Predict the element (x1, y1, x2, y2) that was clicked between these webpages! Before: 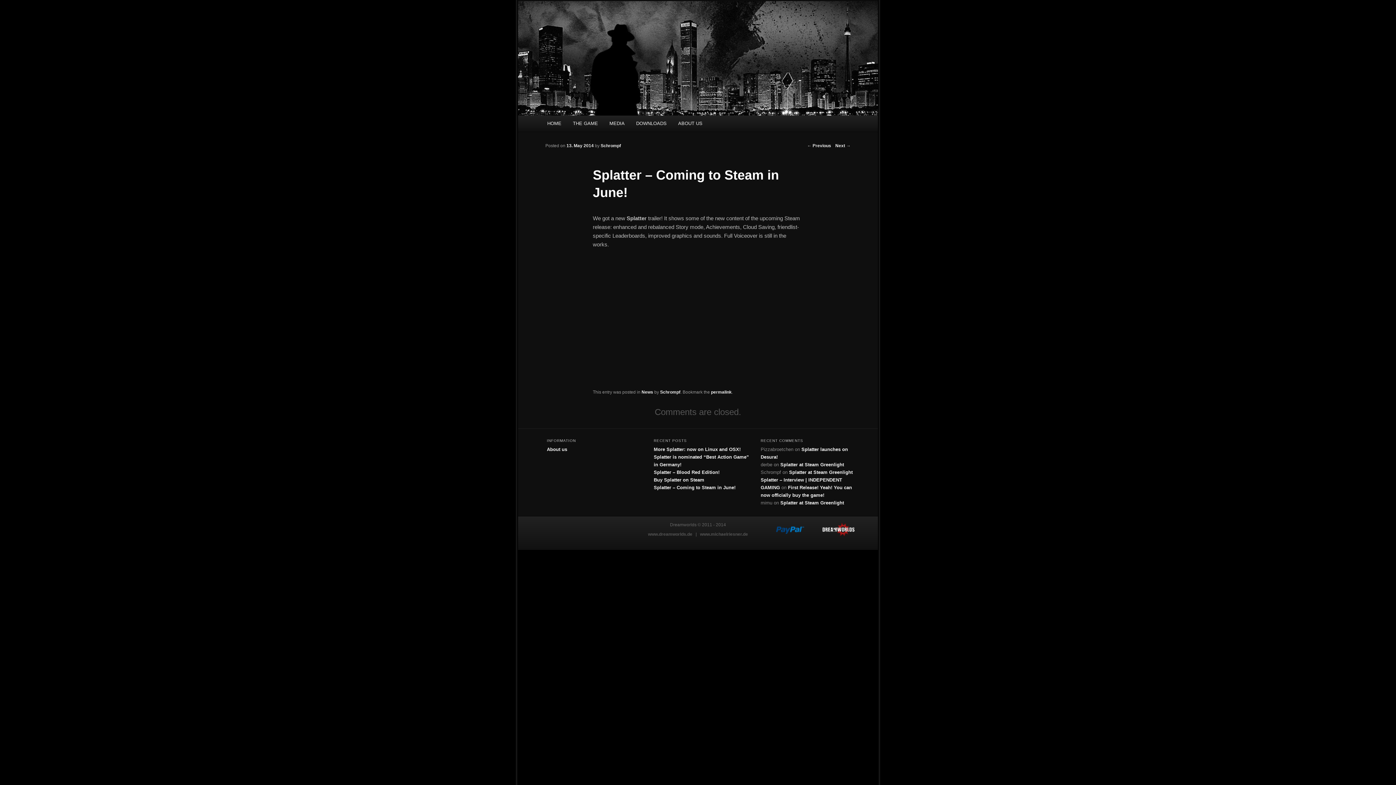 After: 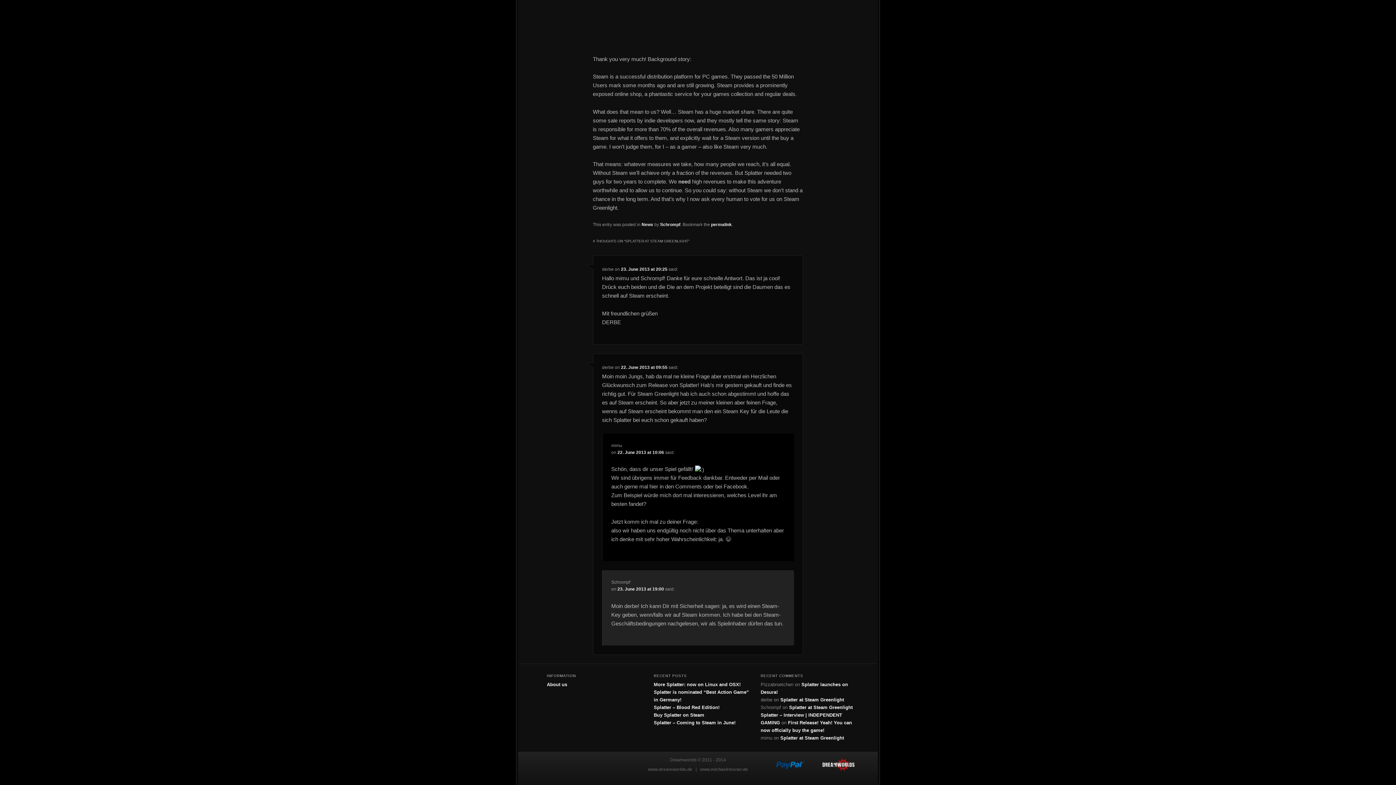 Action: label: Splatter at Steam Greenlight bbox: (780, 462, 844, 467)